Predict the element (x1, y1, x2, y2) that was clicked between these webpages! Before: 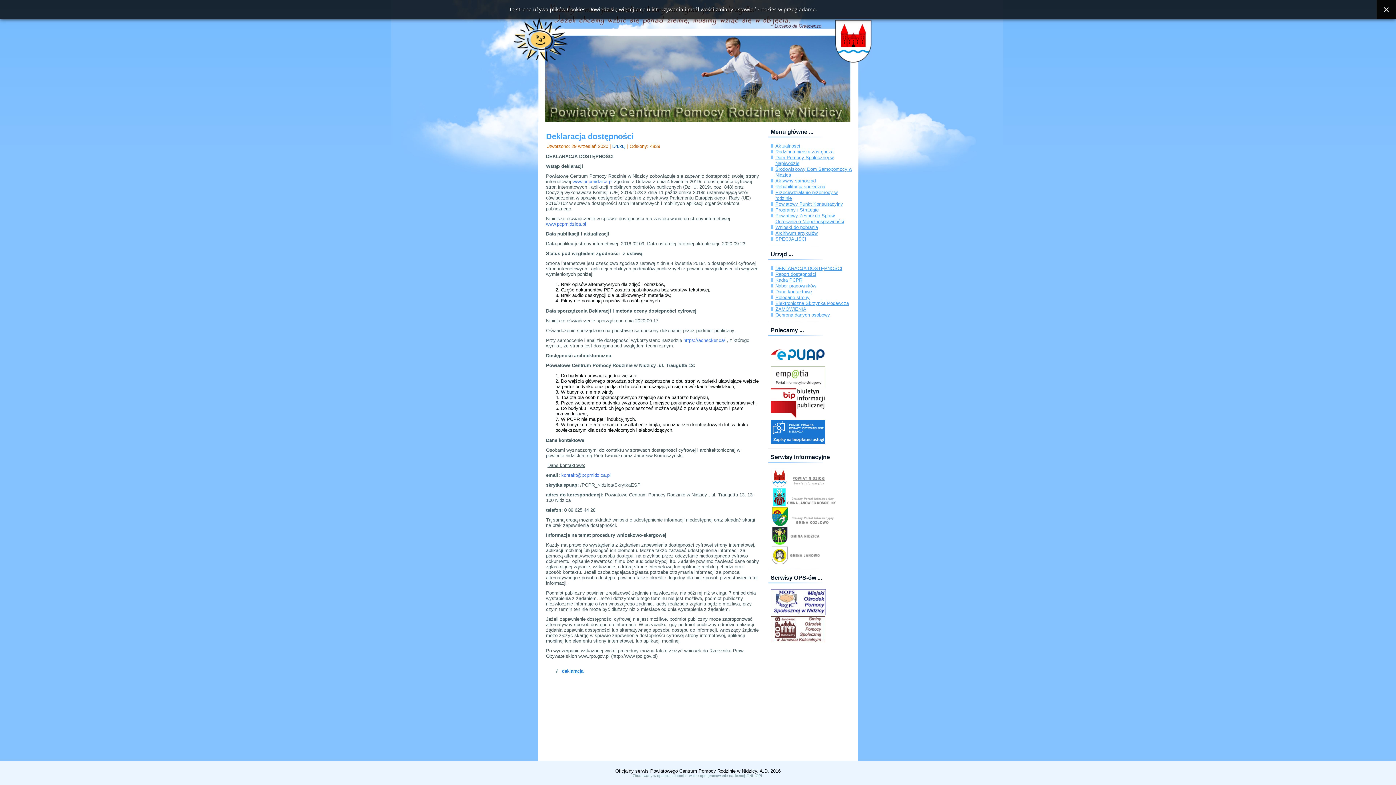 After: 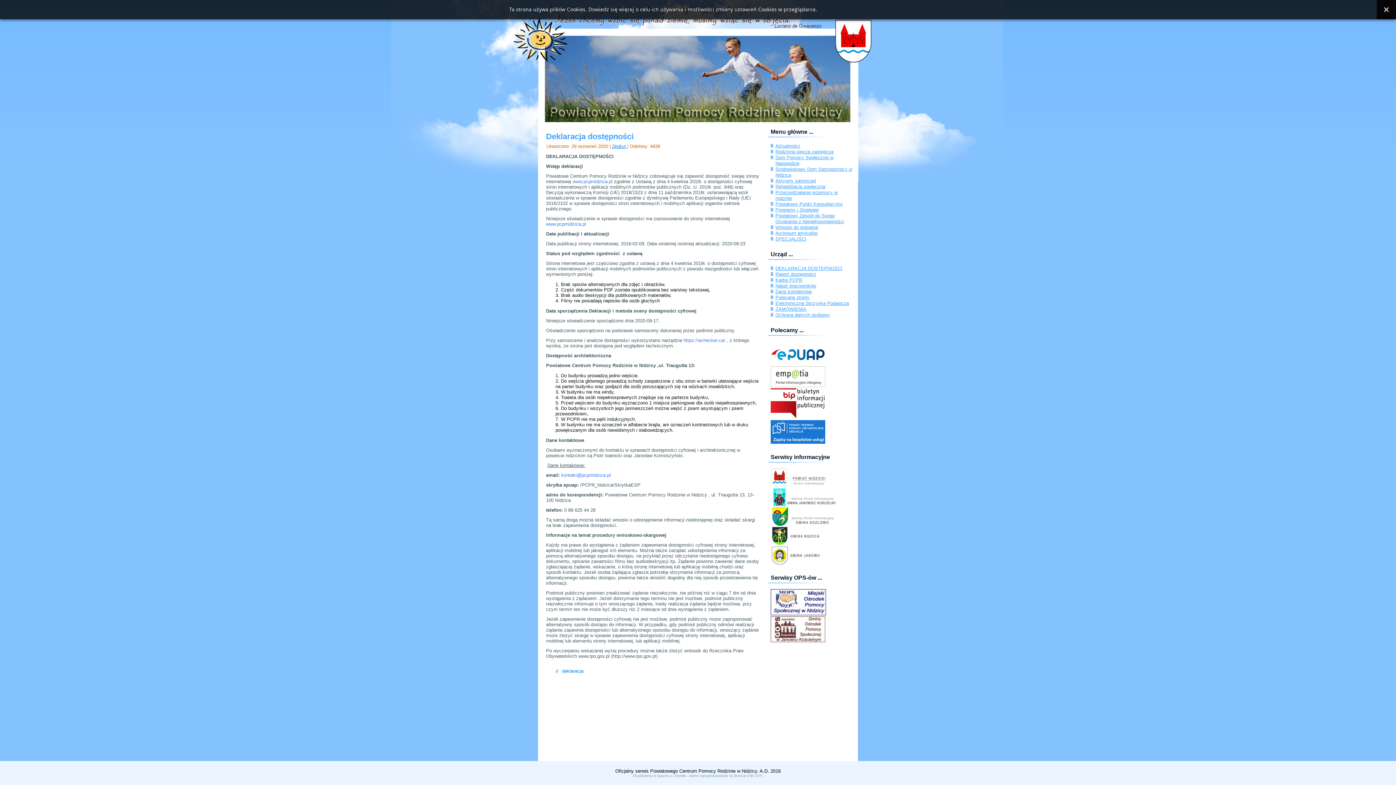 Action: bbox: (612, 143, 627, 149) label: Drukuj 